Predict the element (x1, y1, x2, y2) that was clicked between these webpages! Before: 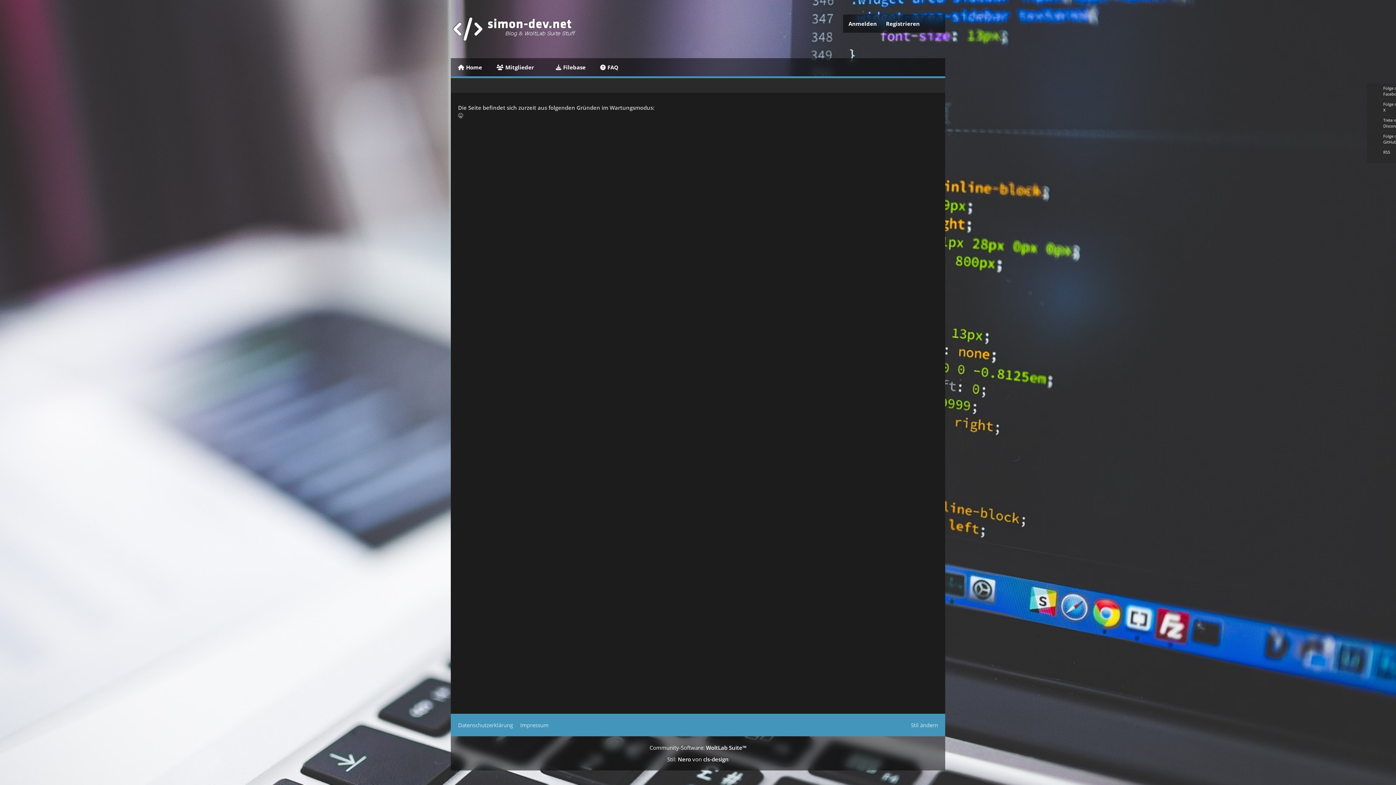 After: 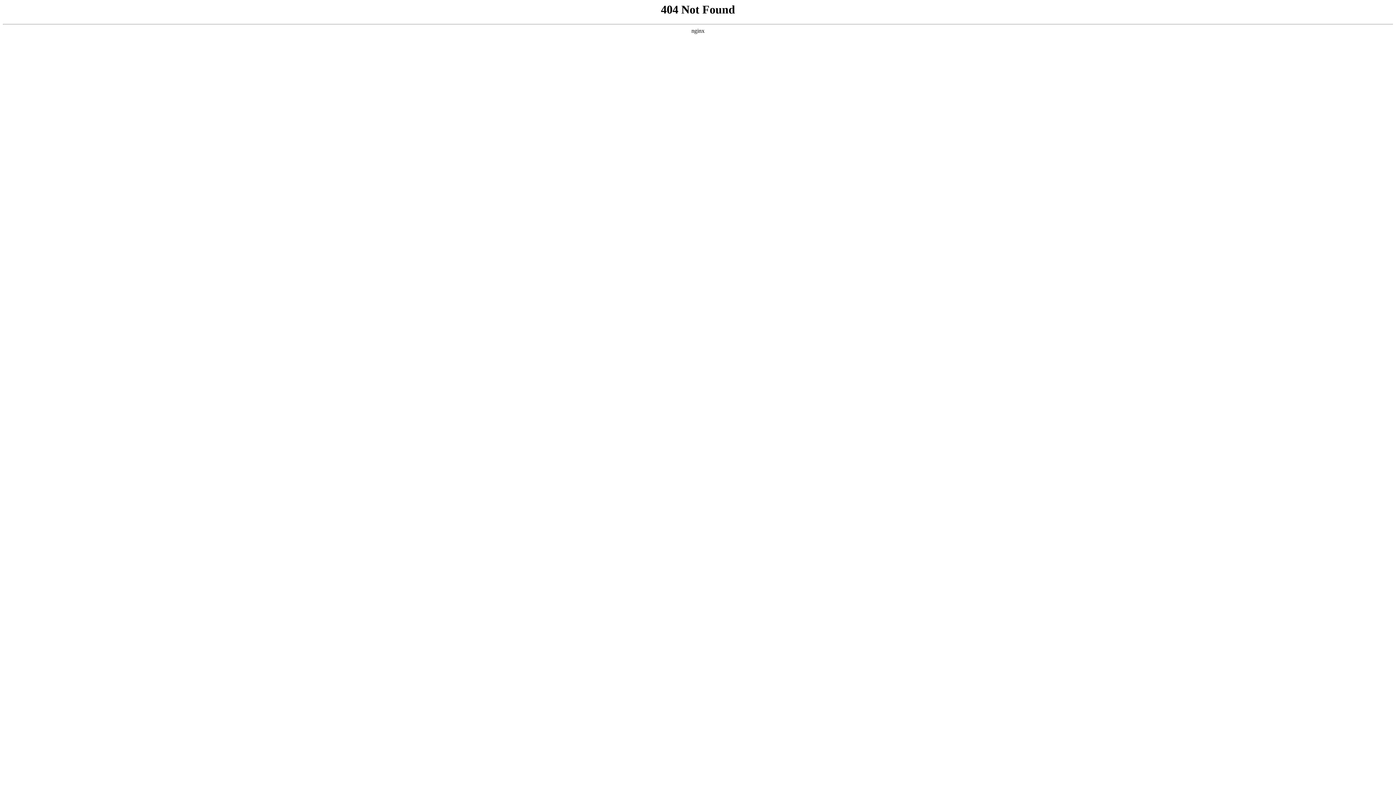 Action: bbox: (1383, 149, 1390, 154) label: RSS